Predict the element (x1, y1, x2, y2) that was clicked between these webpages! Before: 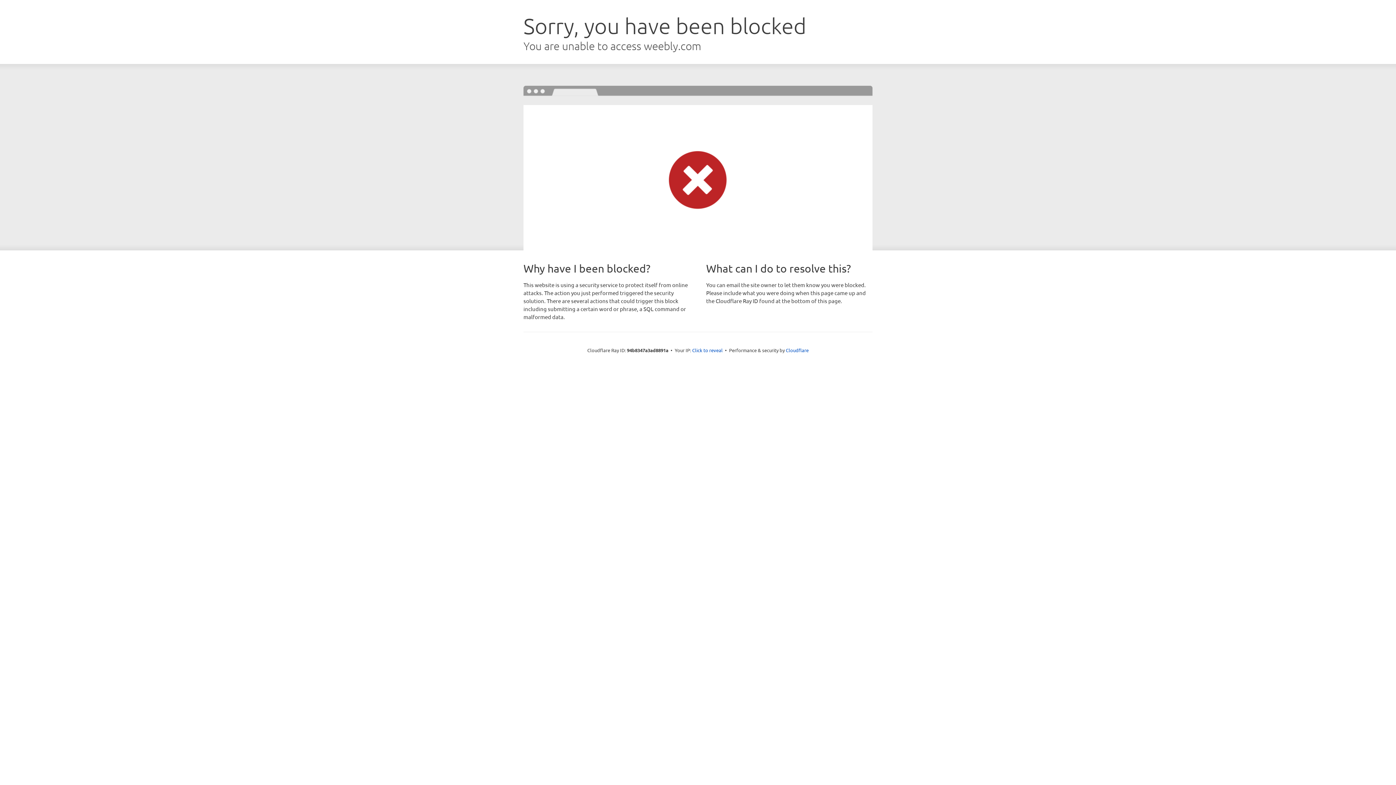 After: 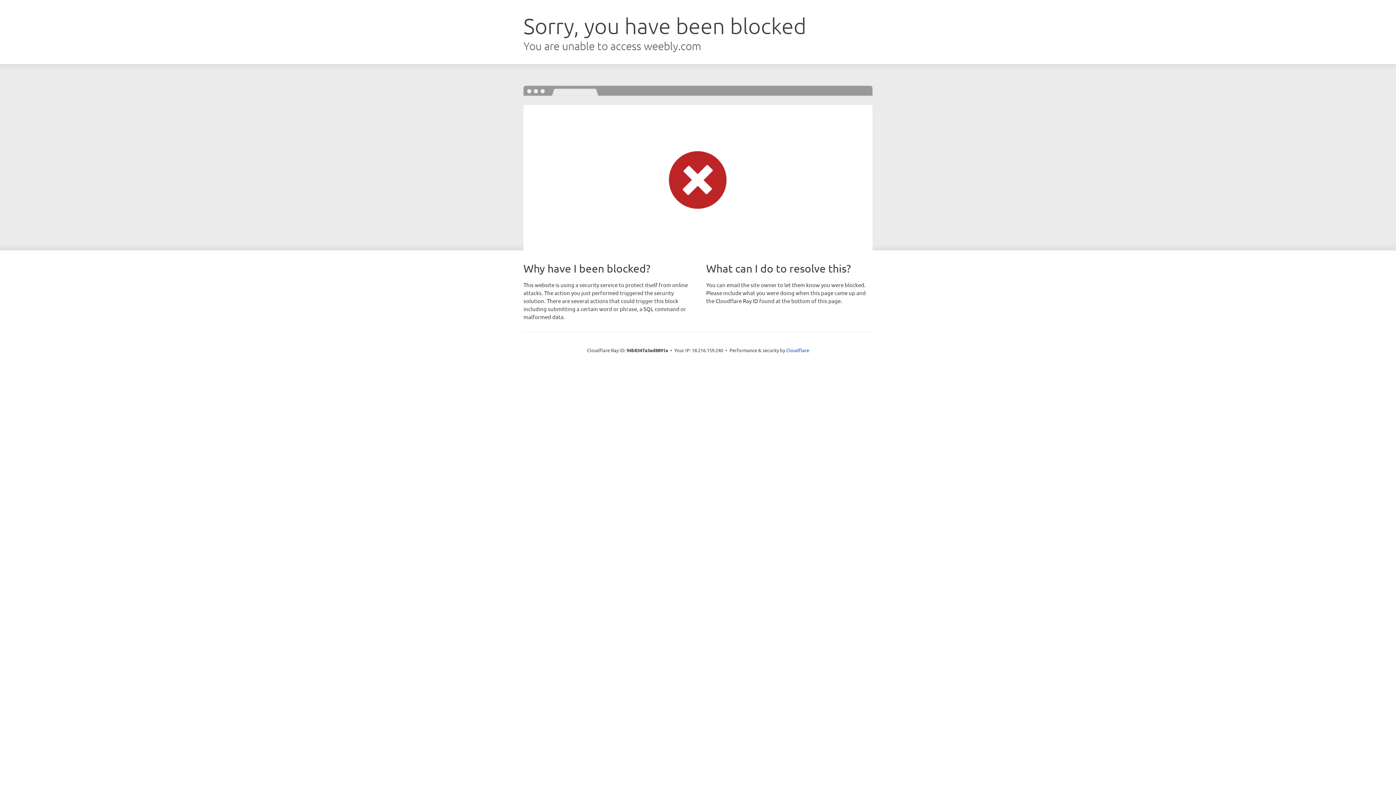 Action: bbox: (692, 346, 722, 353) label: Click to reveal